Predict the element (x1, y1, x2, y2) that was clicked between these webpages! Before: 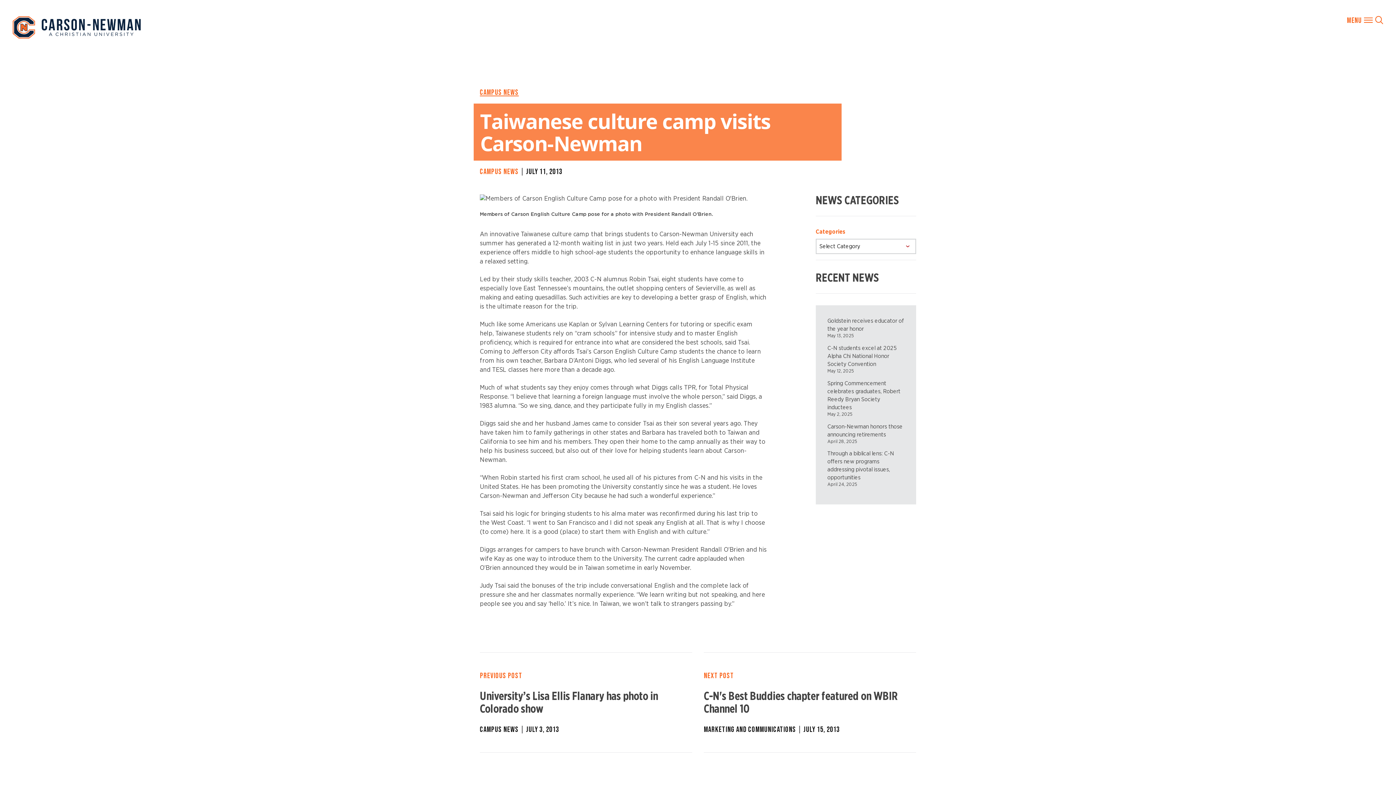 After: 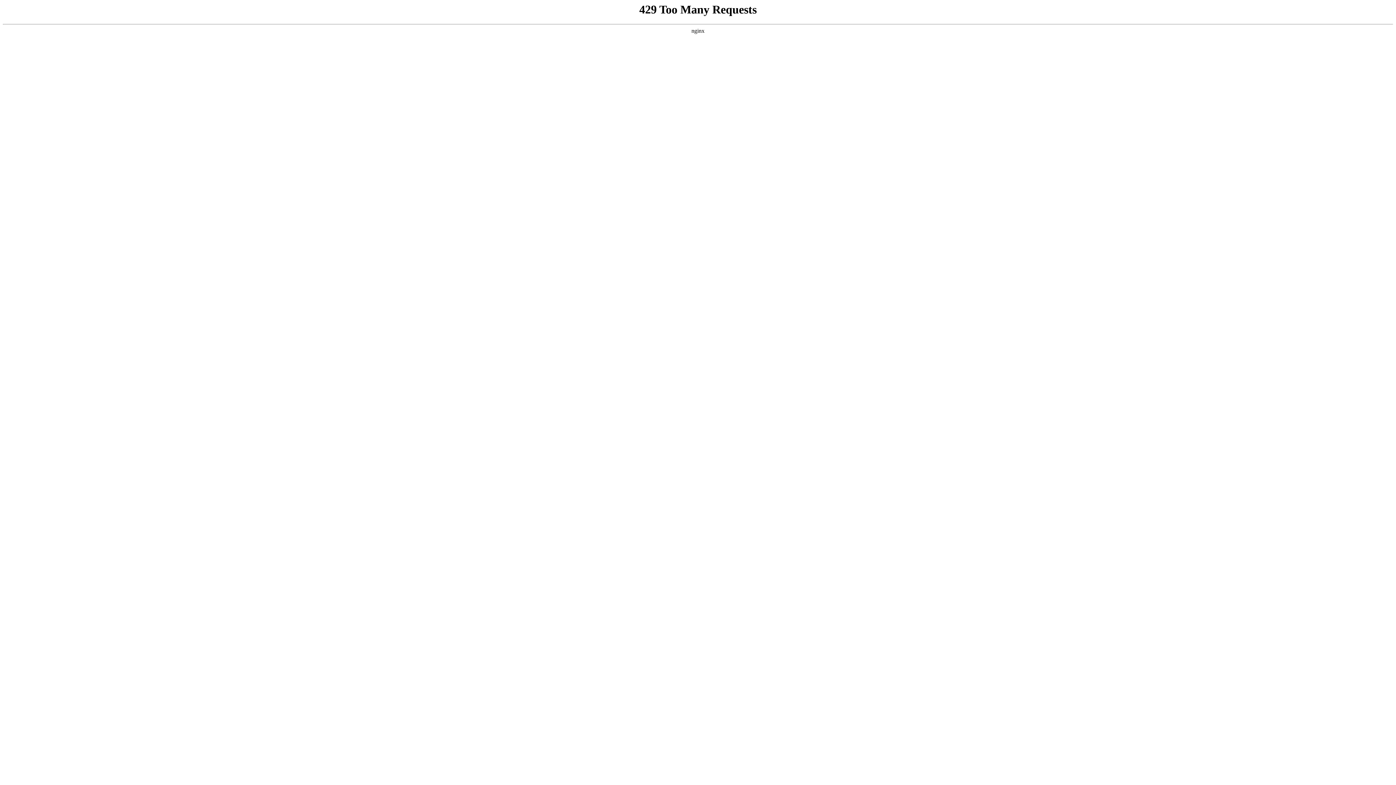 Action: bbox: (12, 16, 140, 54)